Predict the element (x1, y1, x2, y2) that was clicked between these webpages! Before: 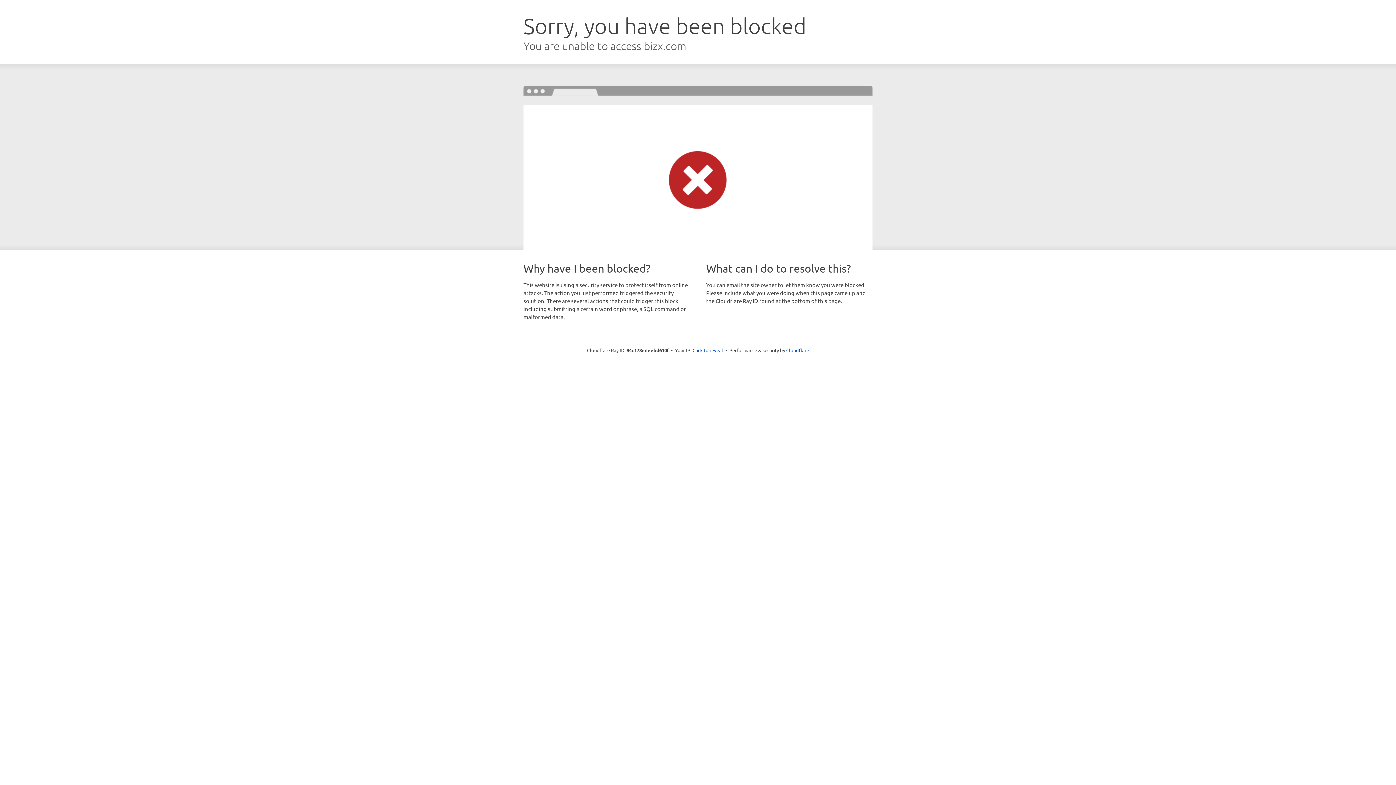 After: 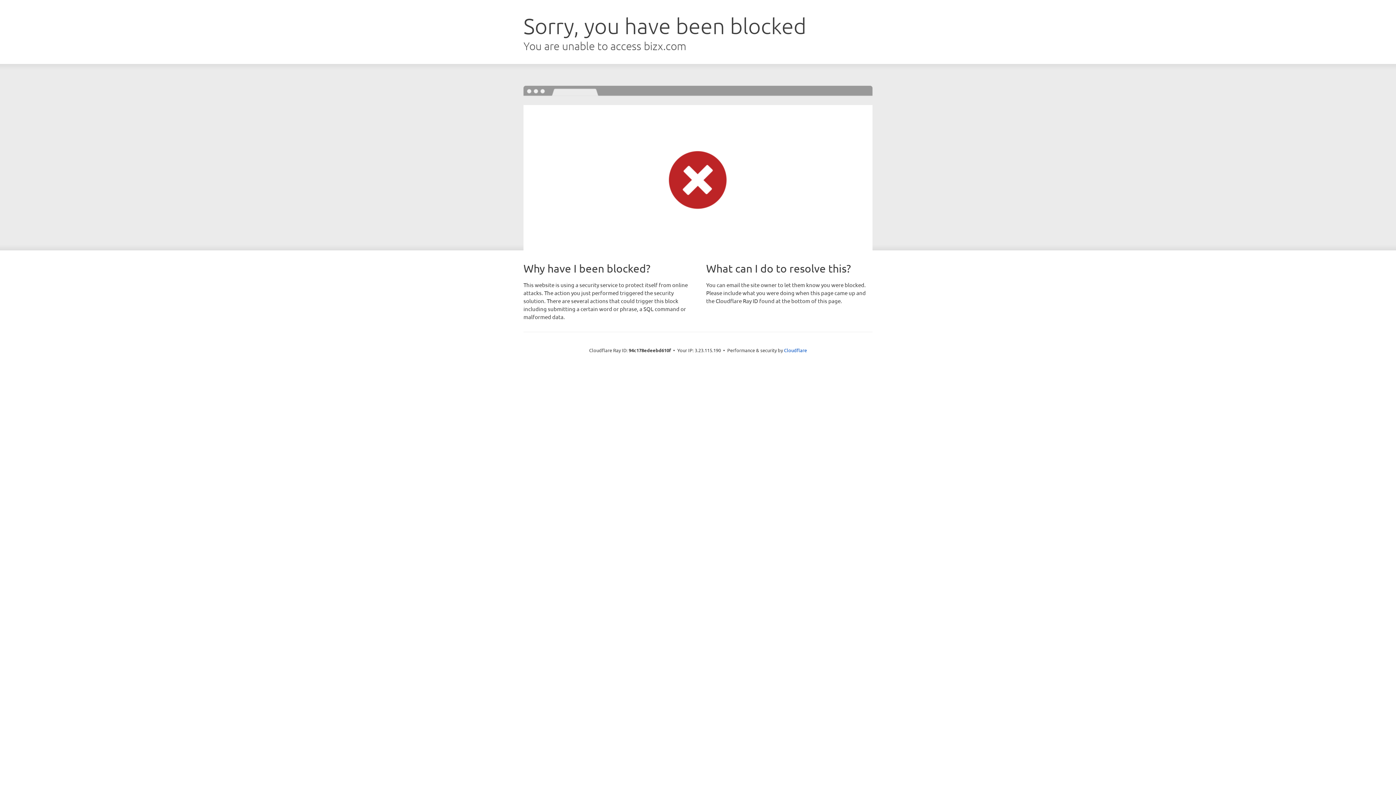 Action: label: Click to reveal bbox: (692, 346, 723, 353)